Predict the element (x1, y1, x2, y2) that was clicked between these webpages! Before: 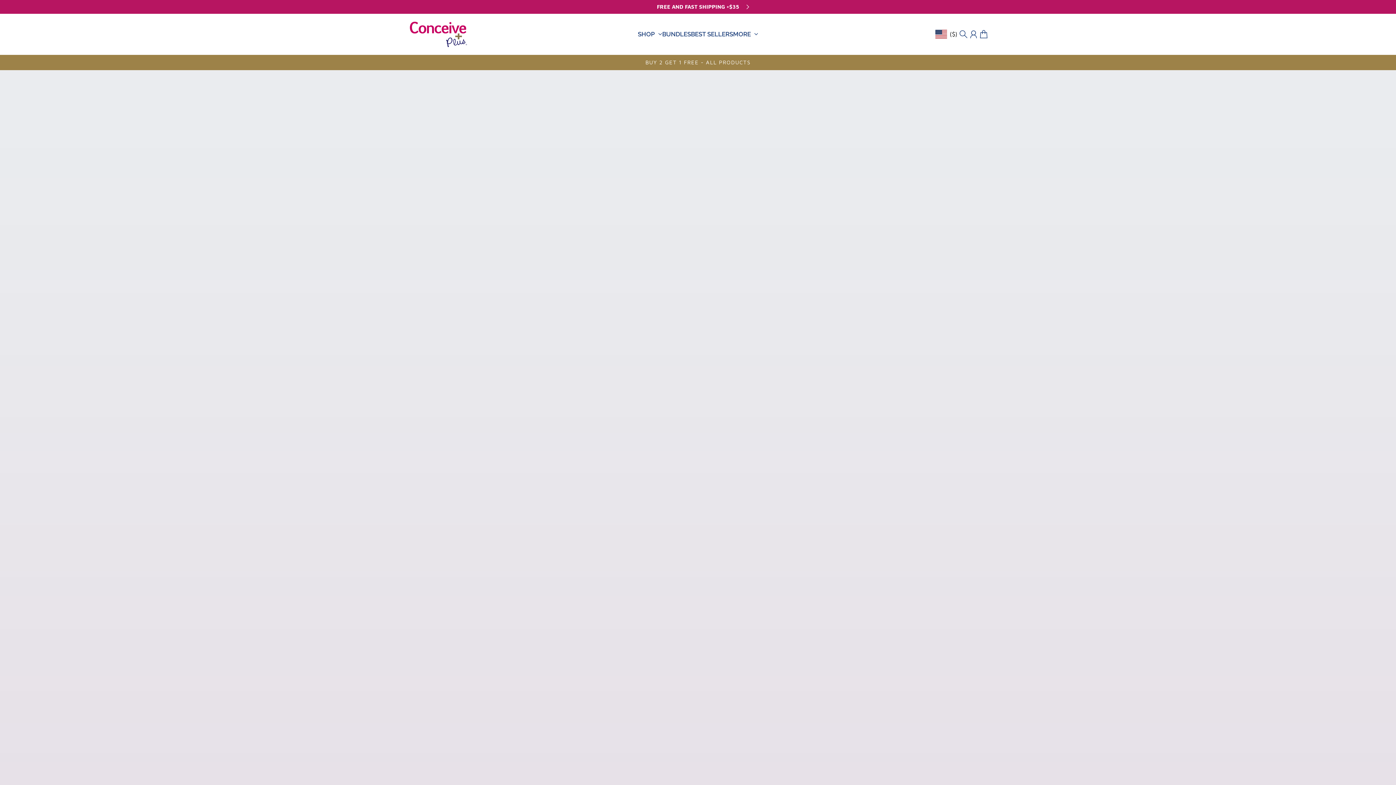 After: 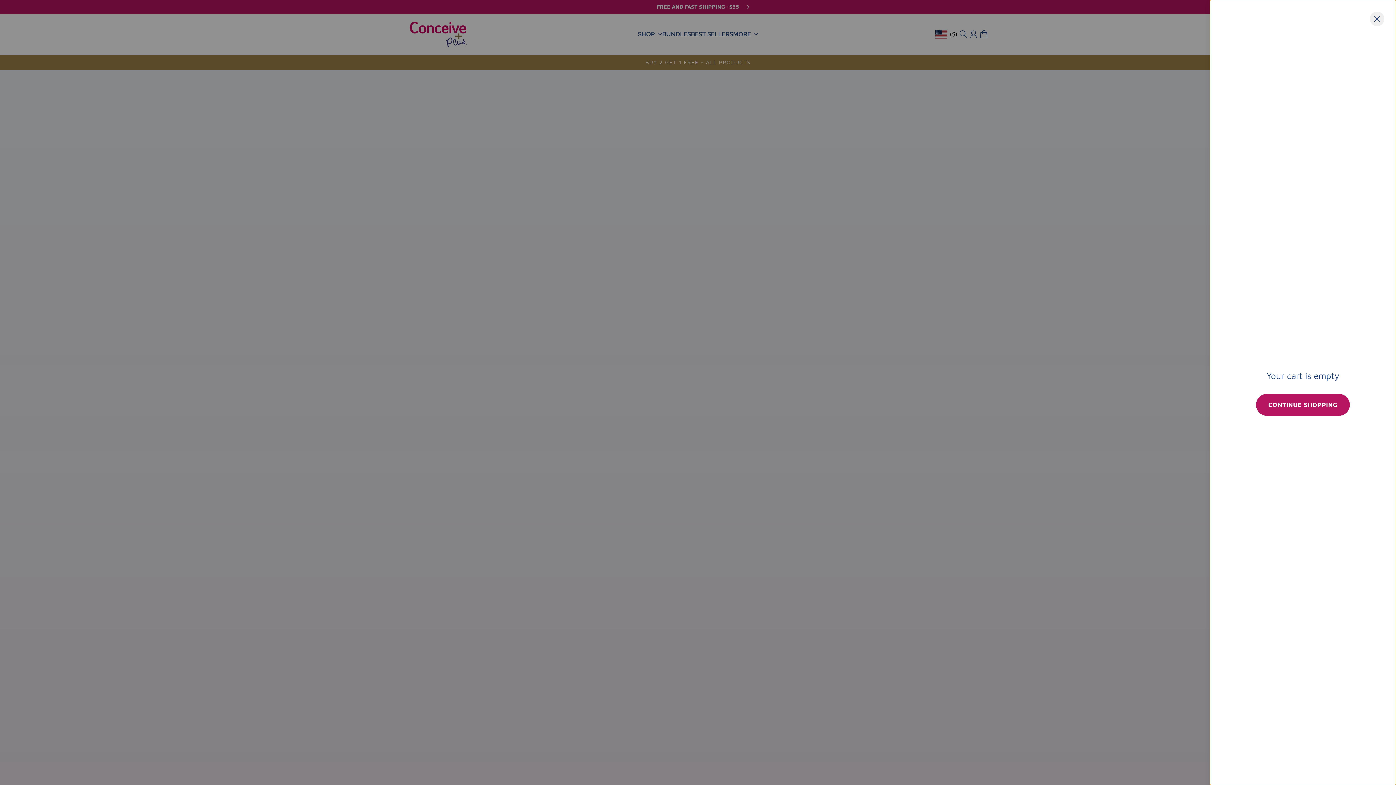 Action: bbox: (976, 26, 992, 42) label: Cart